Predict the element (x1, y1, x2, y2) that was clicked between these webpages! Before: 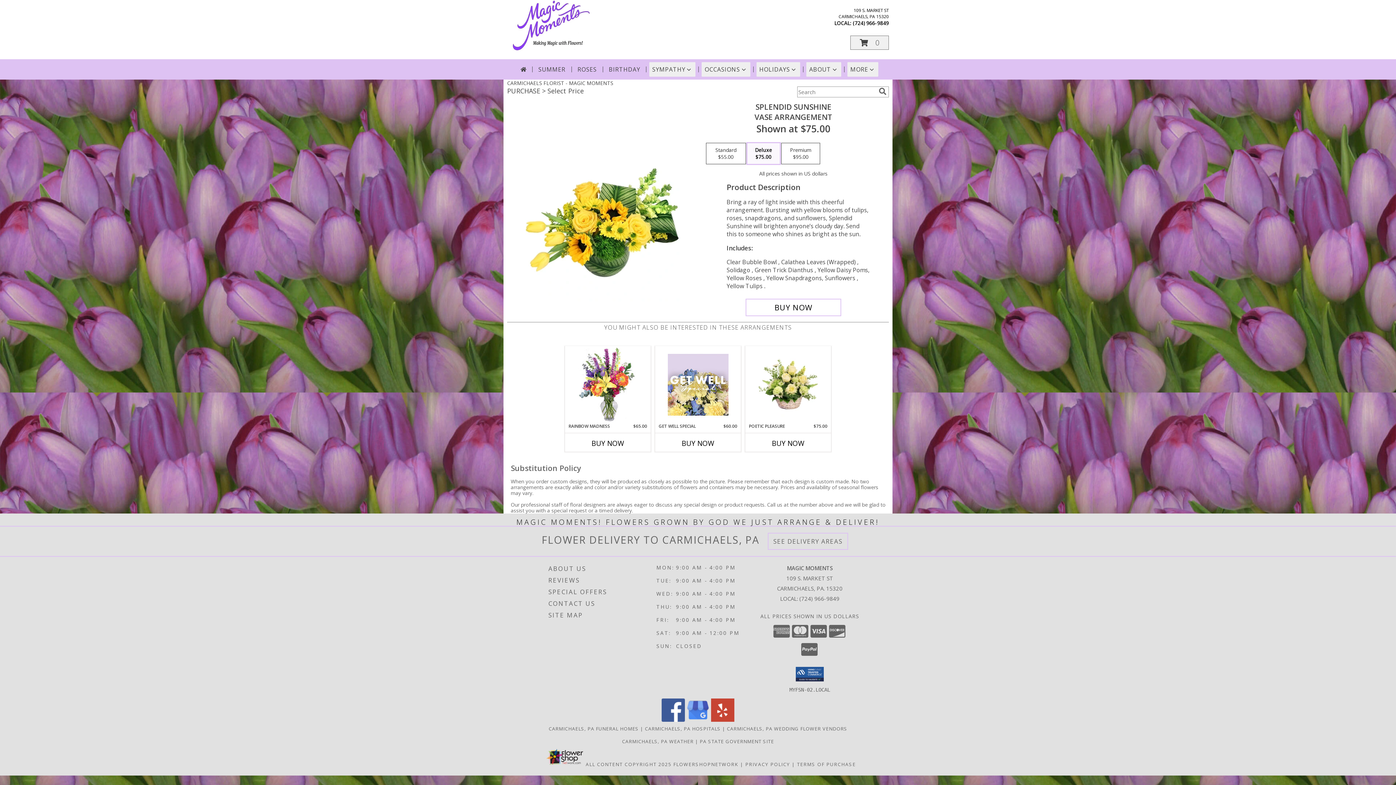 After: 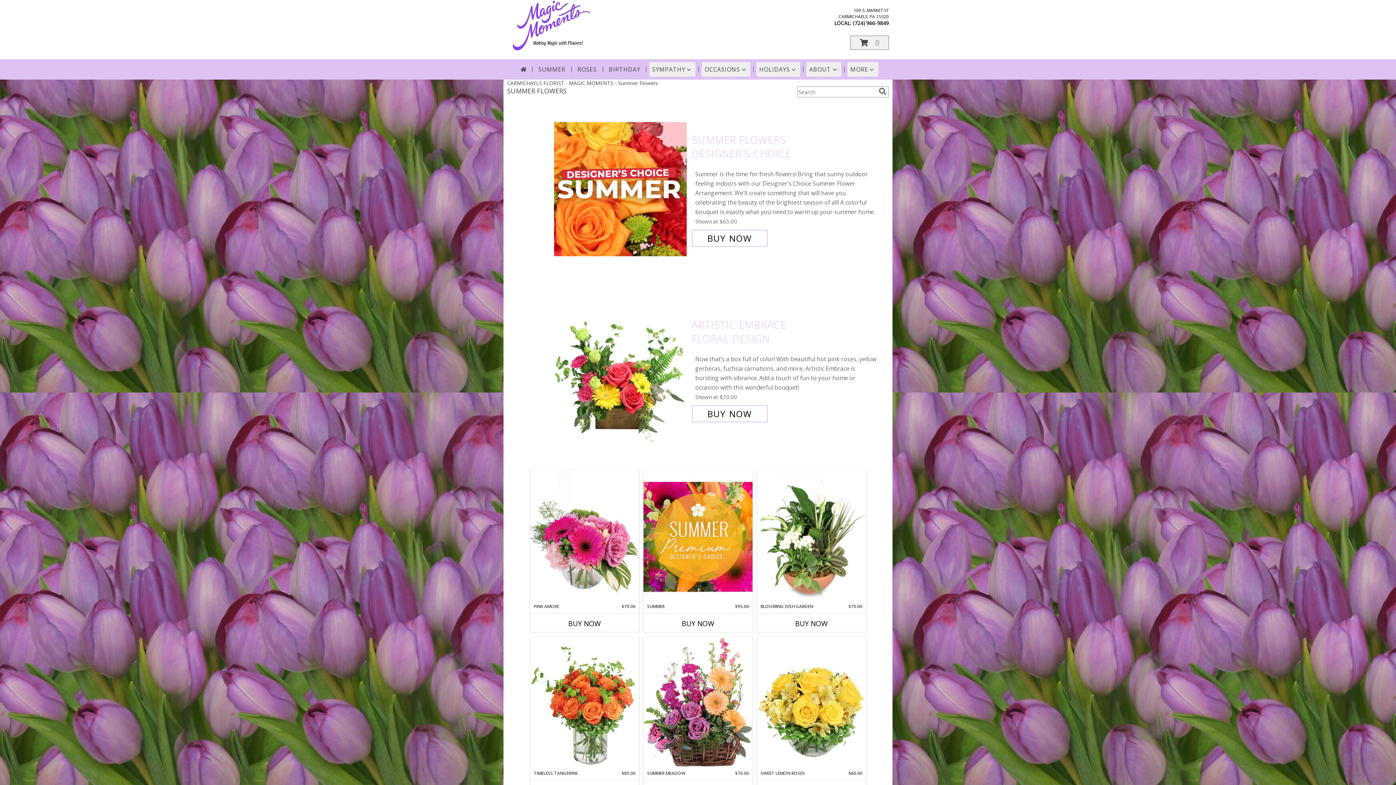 Action: label: SUMMER bbox: (535, 62, 568, 76)